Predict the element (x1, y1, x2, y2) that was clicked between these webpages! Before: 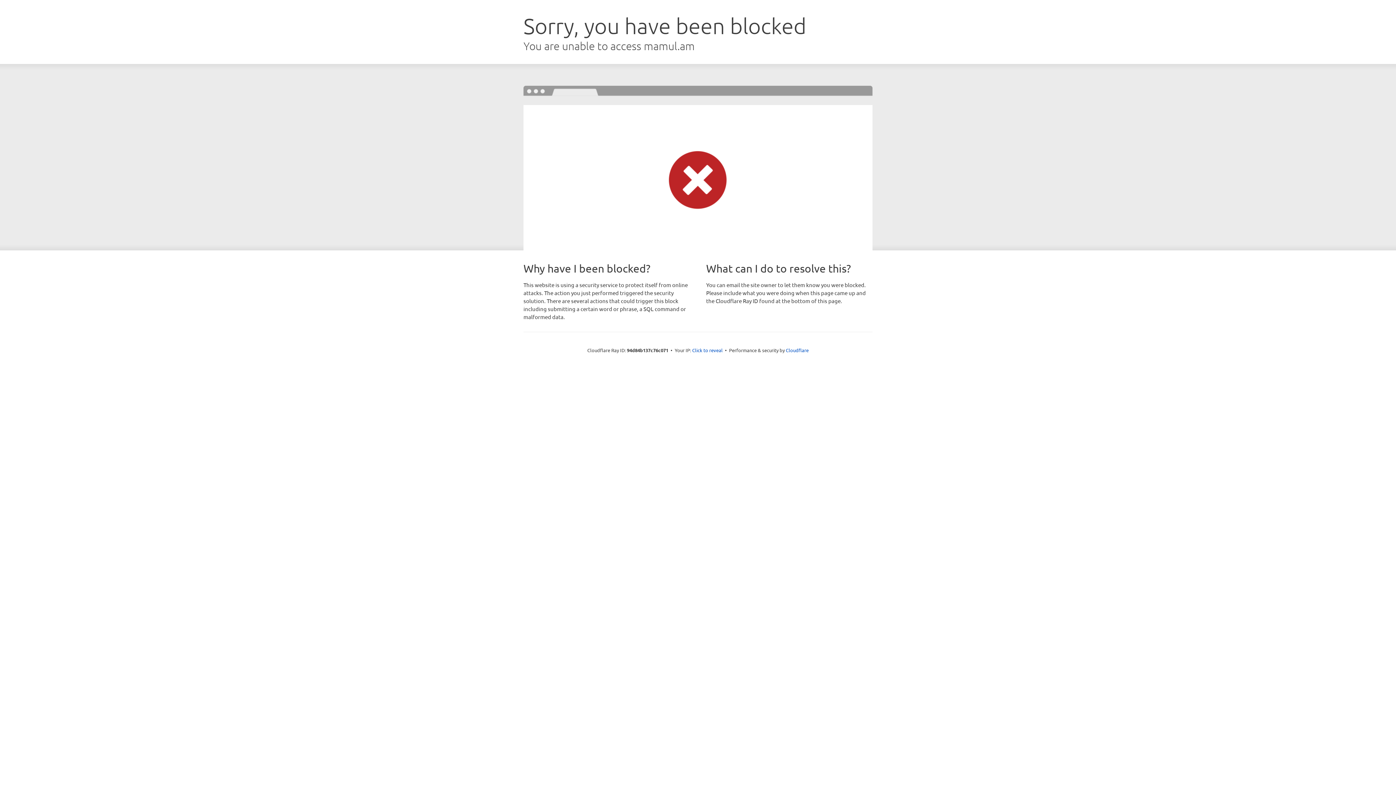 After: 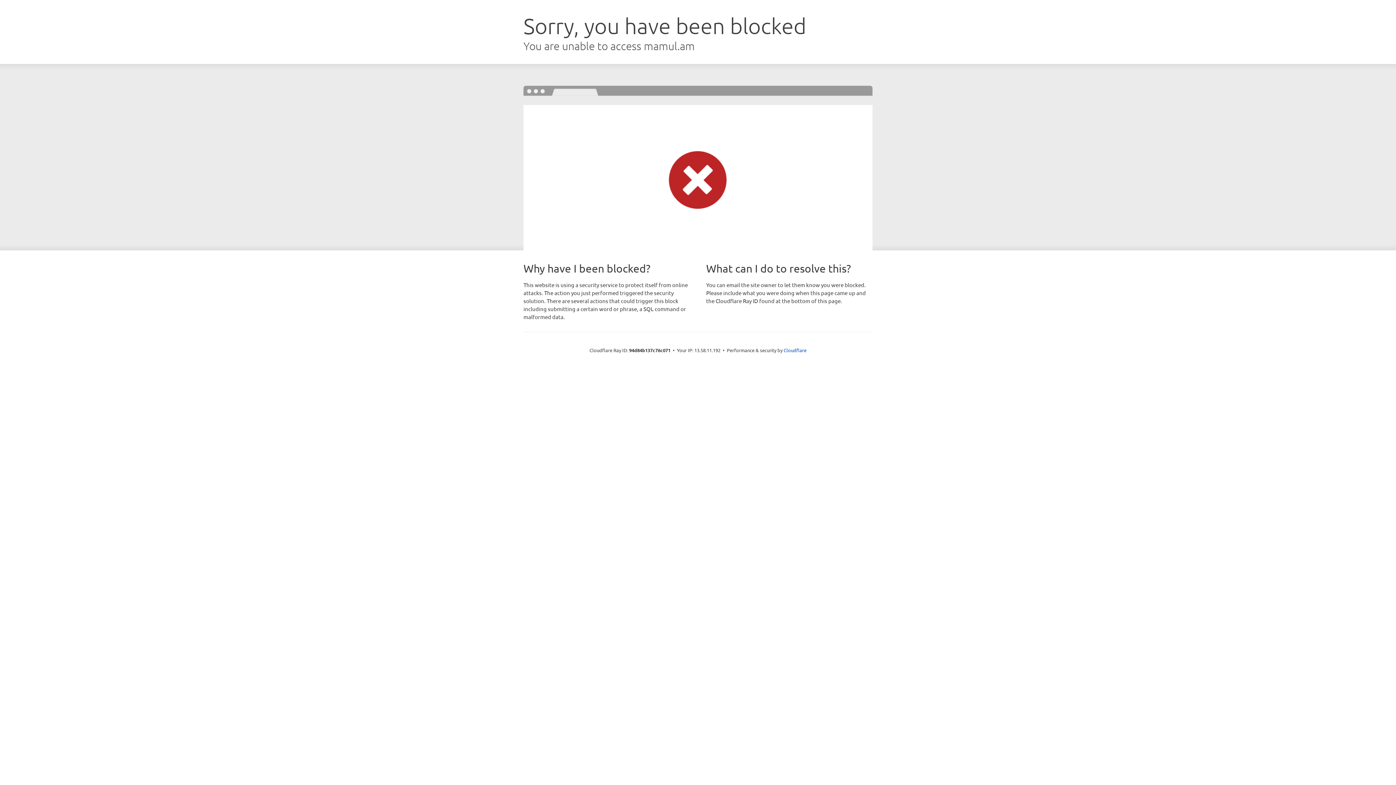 Action: bbox: (692, 346, 722, 353) label: Click to reveal